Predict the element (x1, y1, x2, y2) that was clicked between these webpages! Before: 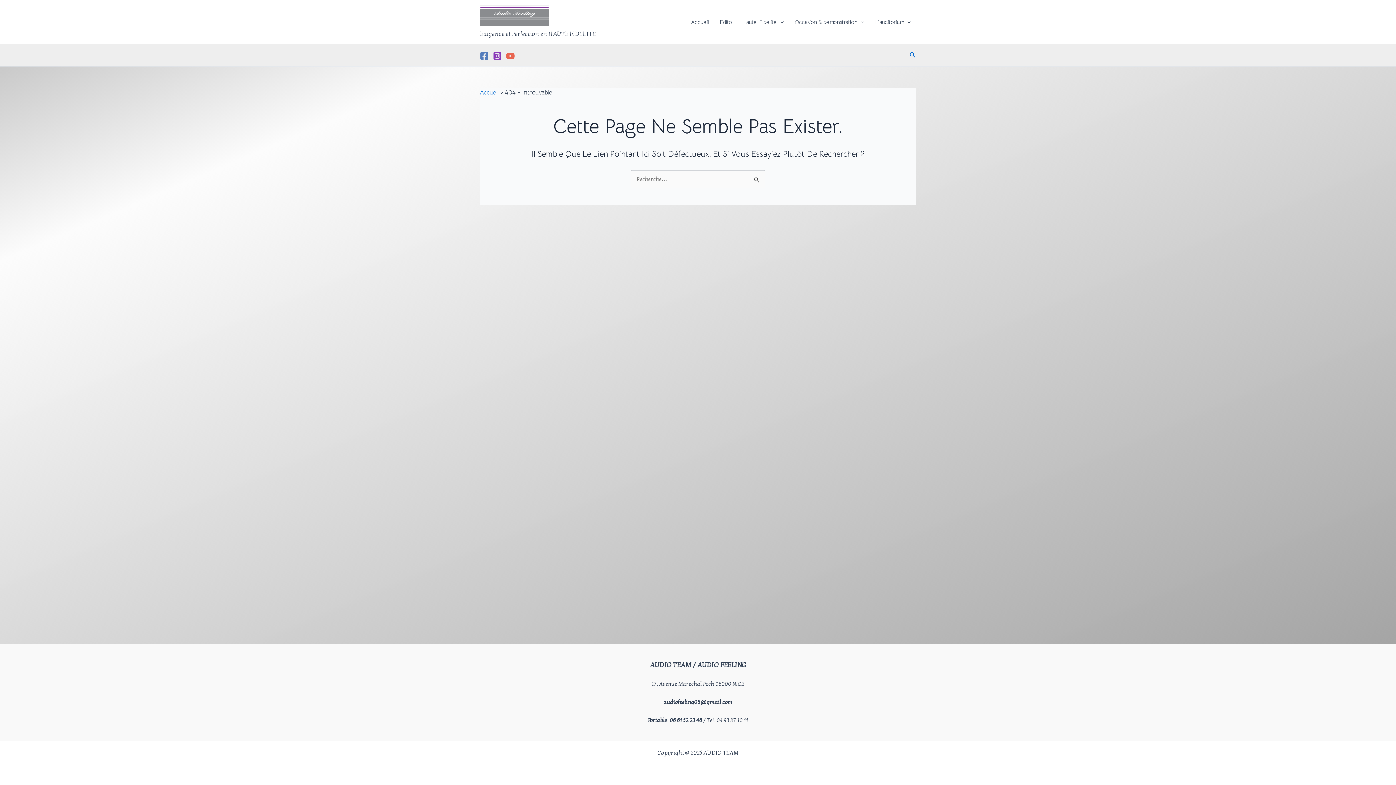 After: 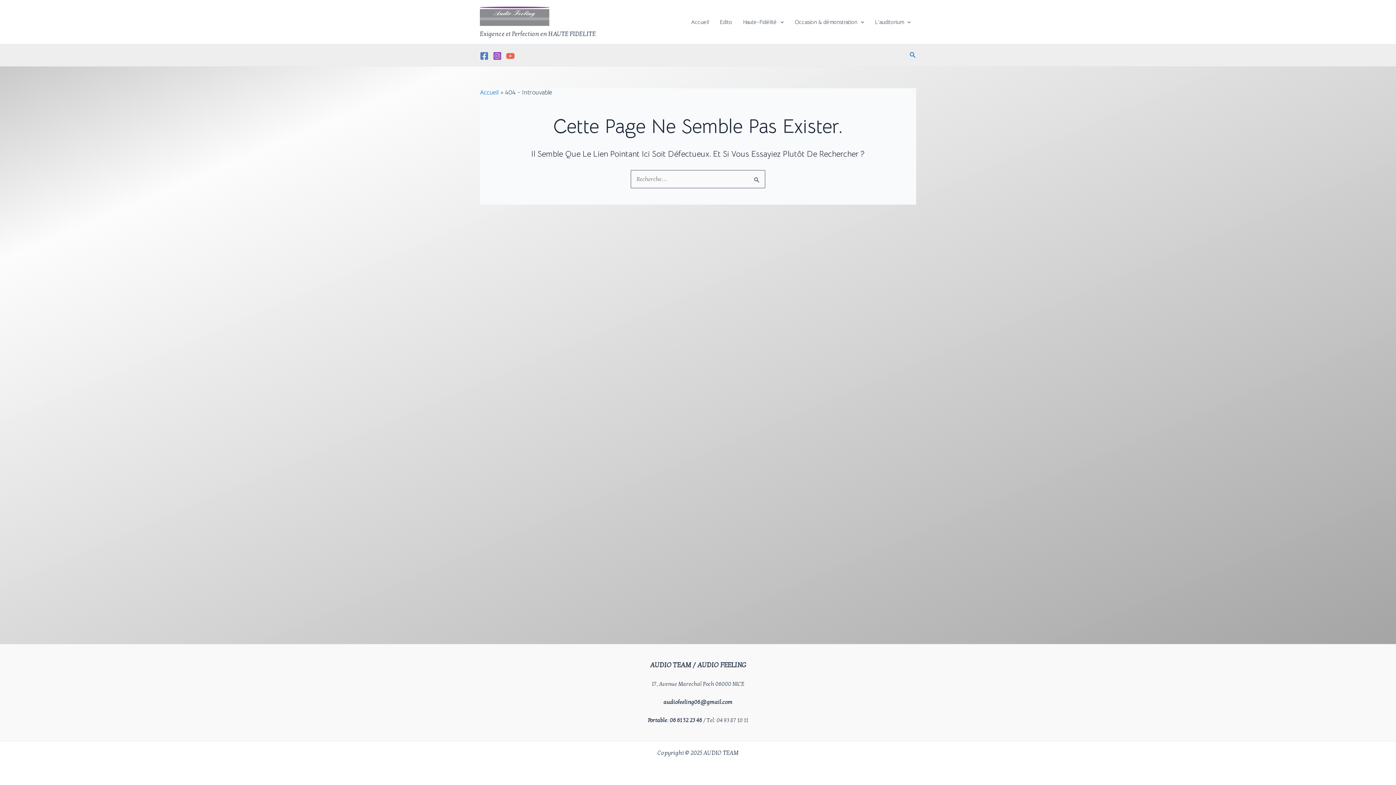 Action: bbox: (493, 51, 501, 60) label: Instagram